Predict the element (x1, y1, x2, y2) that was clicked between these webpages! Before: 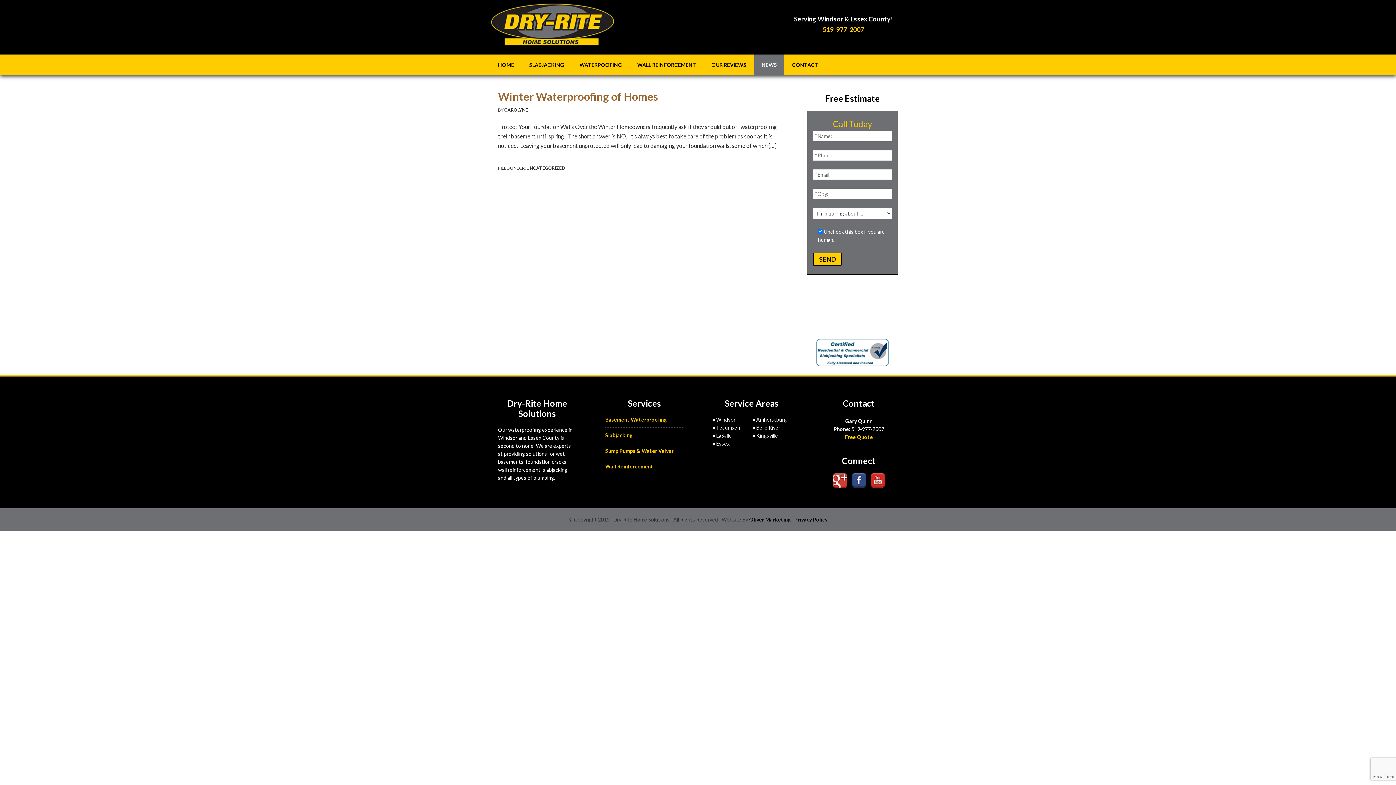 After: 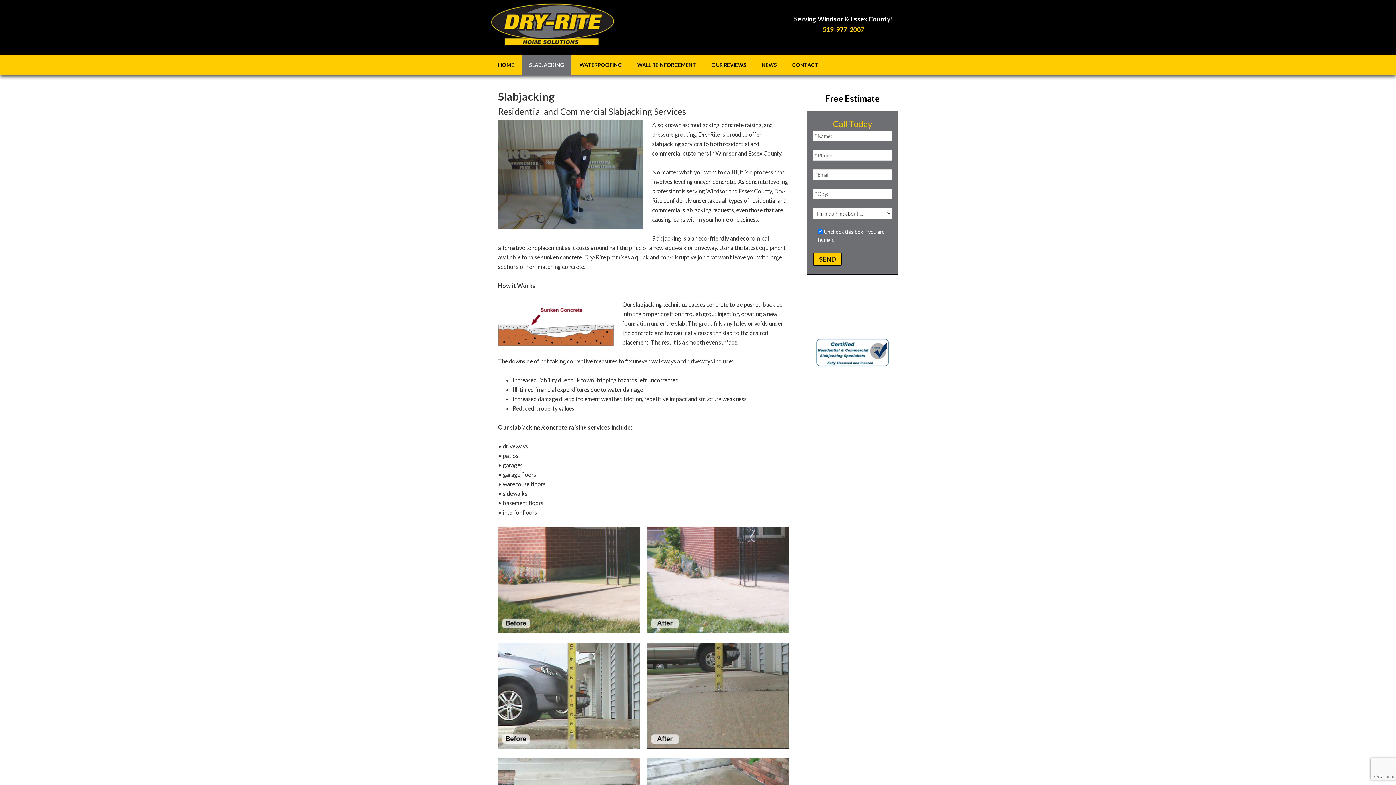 Action: bbox: (605, 432, 632, 438) label: Slabjacking